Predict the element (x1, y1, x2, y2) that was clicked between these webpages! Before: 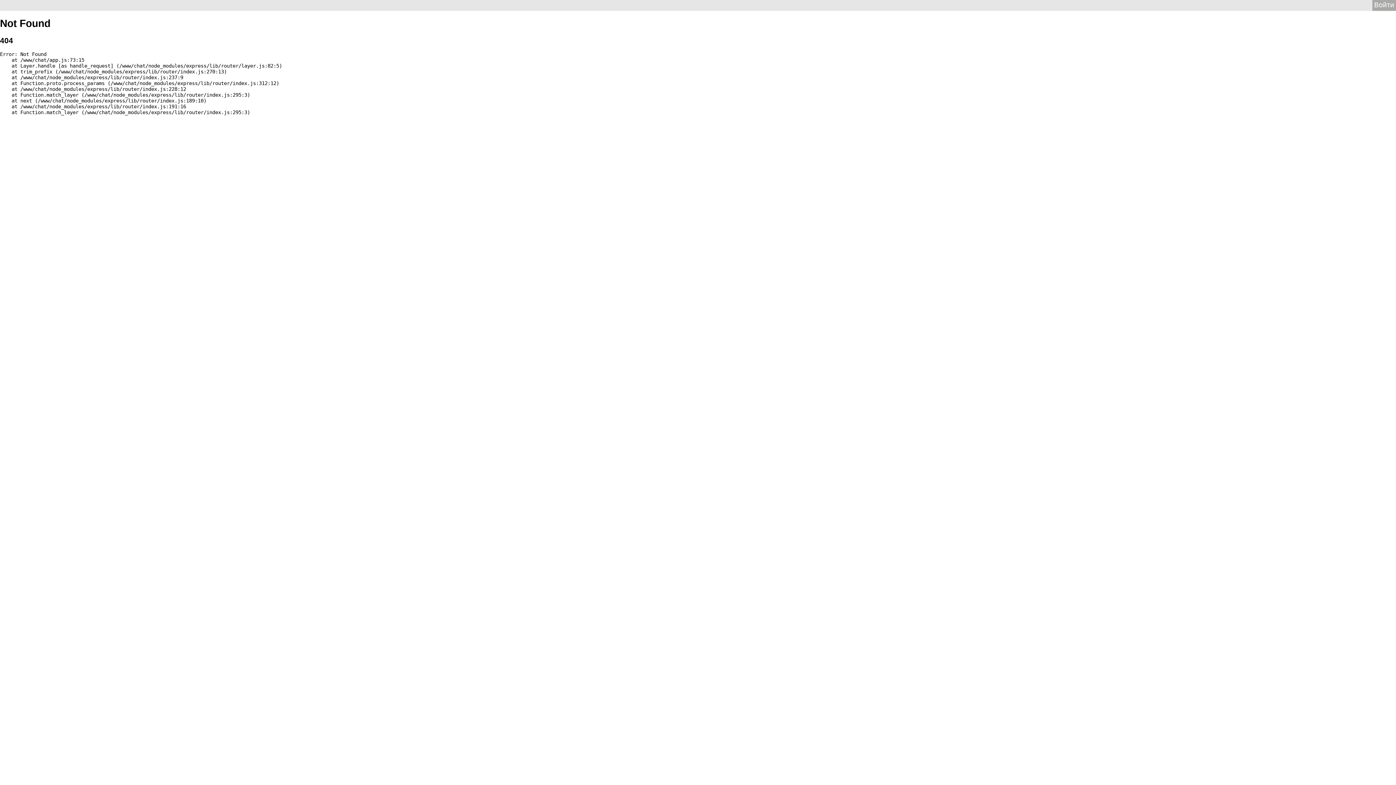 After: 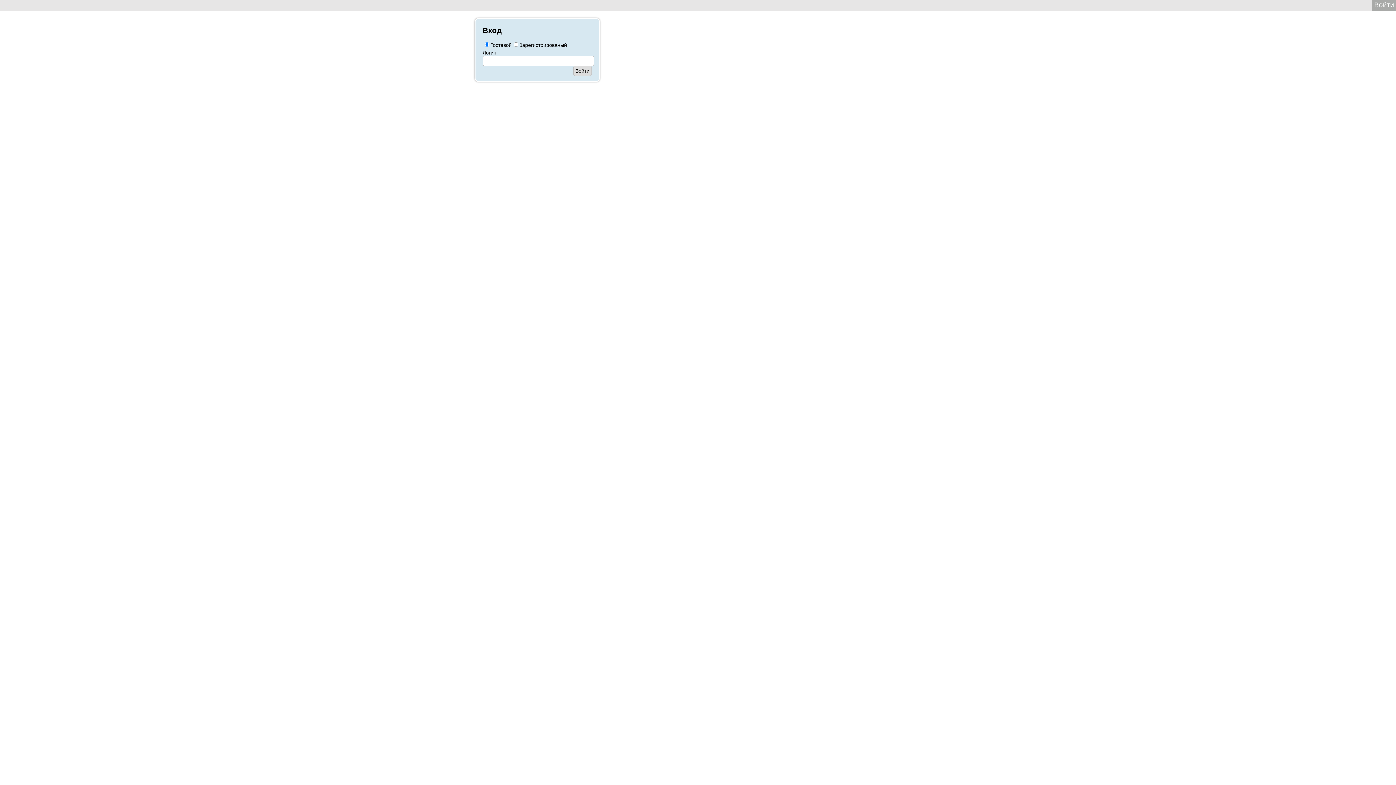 Action: label: Войти bbox: (1372, 0, 1396, 10)